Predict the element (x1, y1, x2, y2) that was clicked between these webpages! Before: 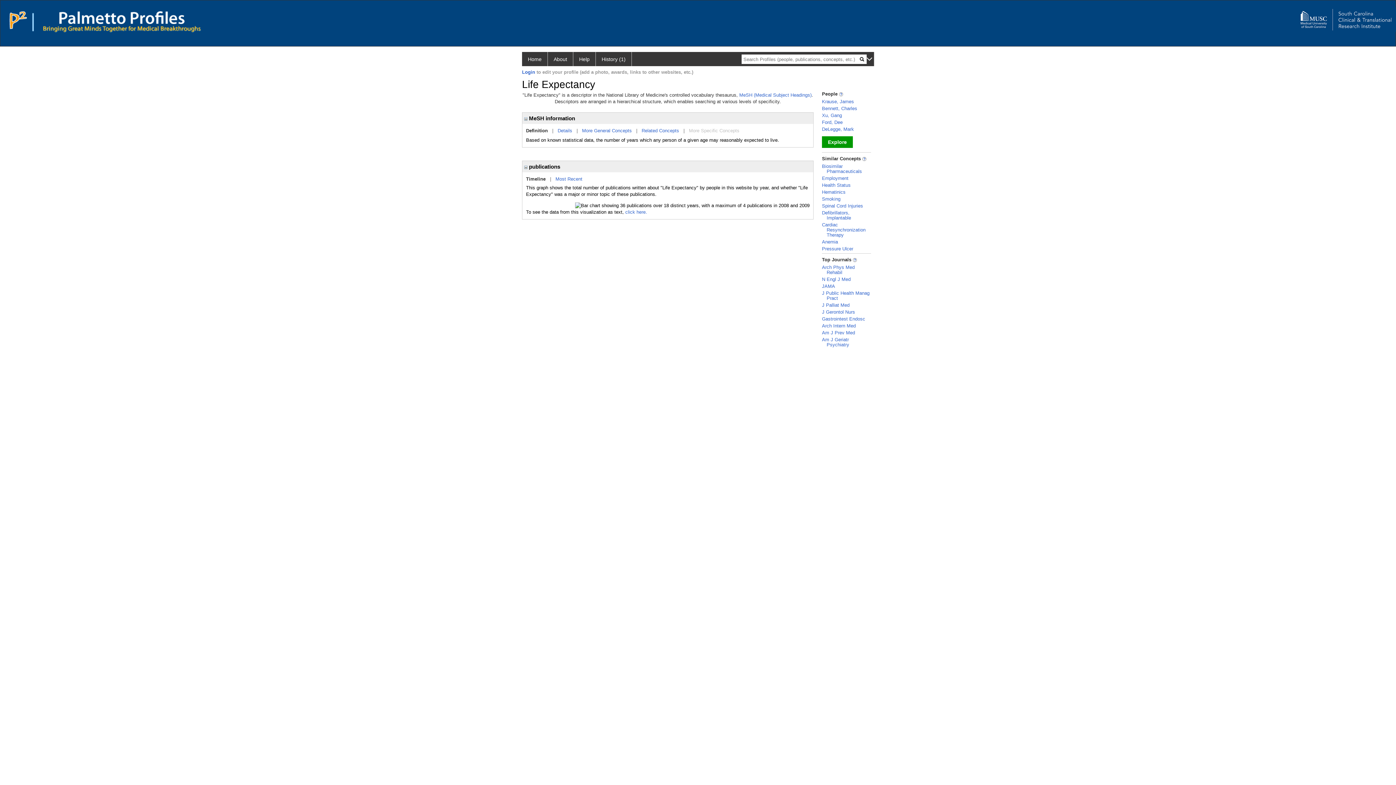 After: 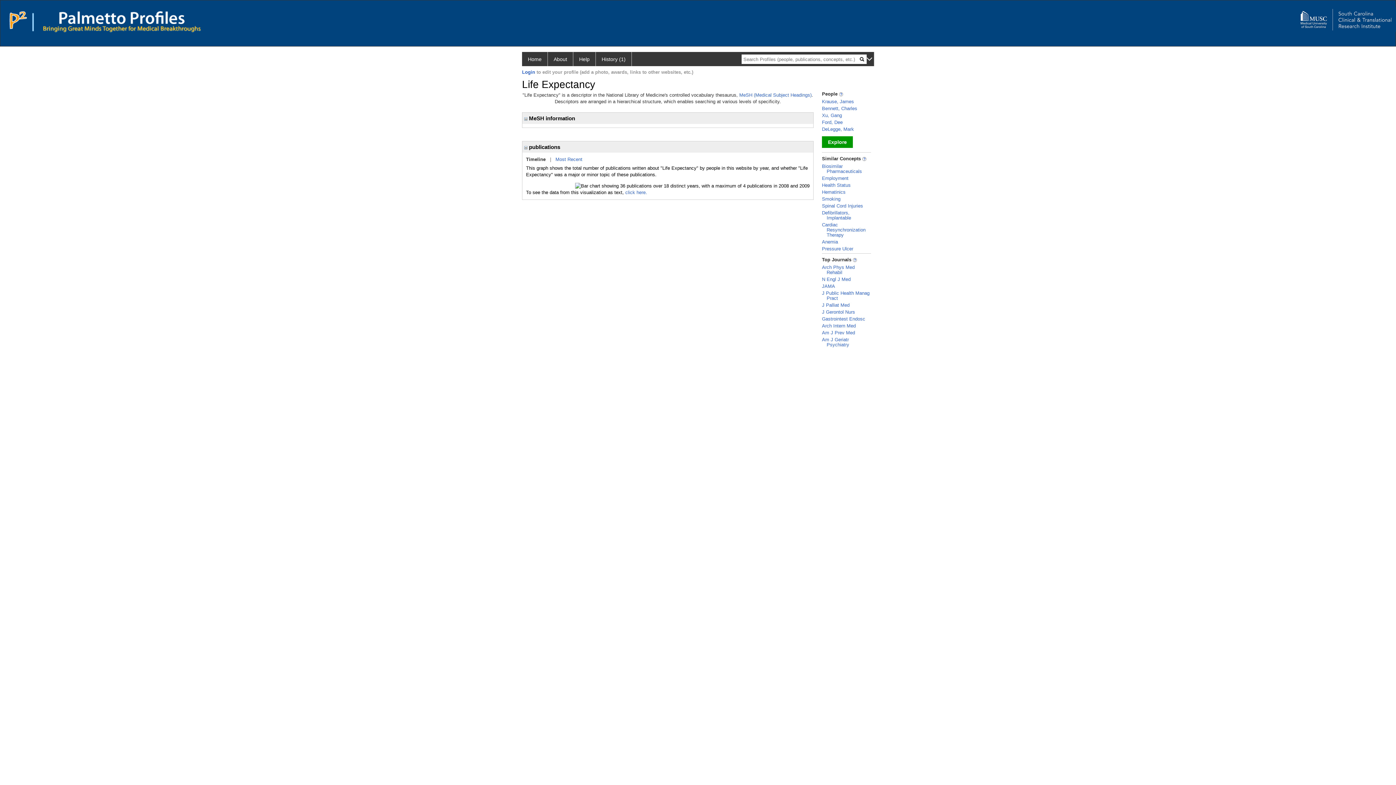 Action: bbox: (524, 115, 527, 121)